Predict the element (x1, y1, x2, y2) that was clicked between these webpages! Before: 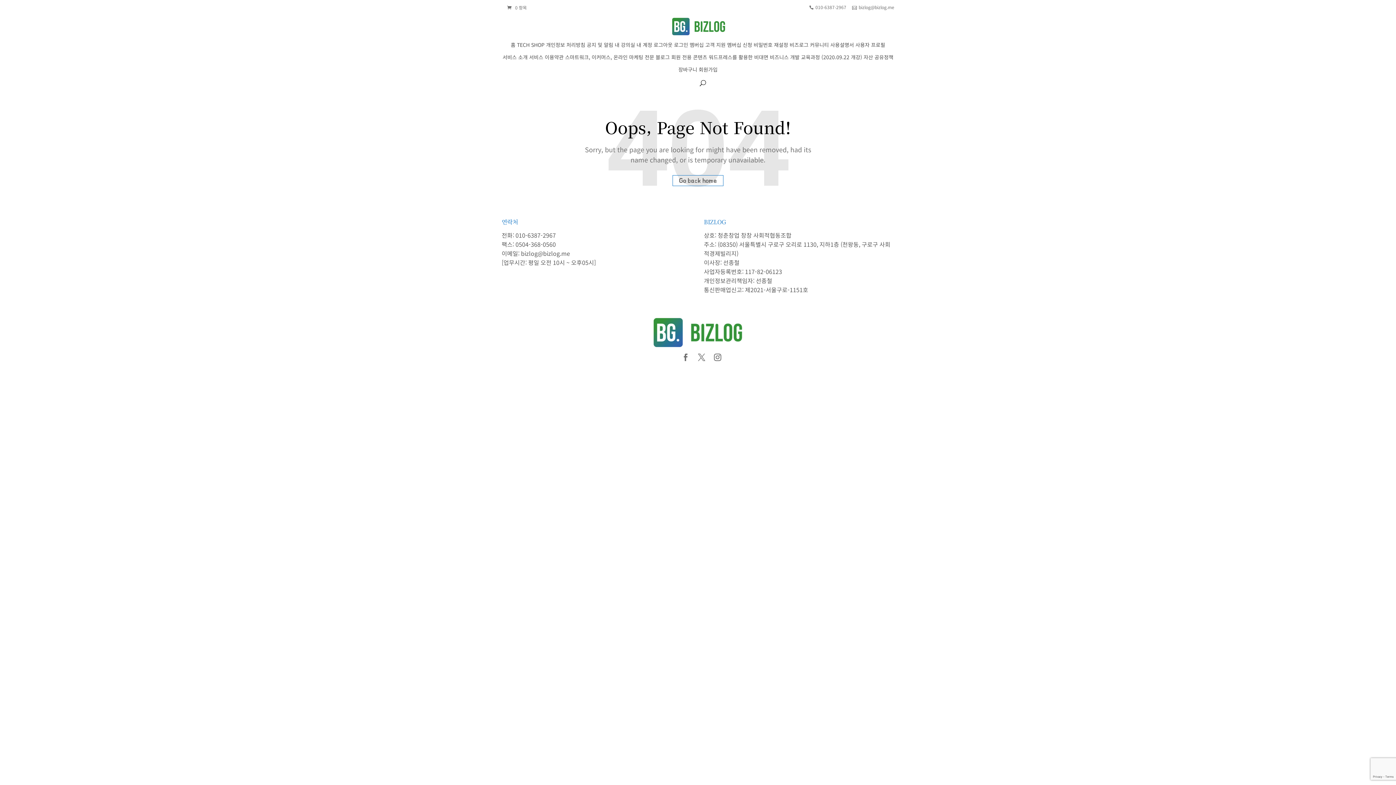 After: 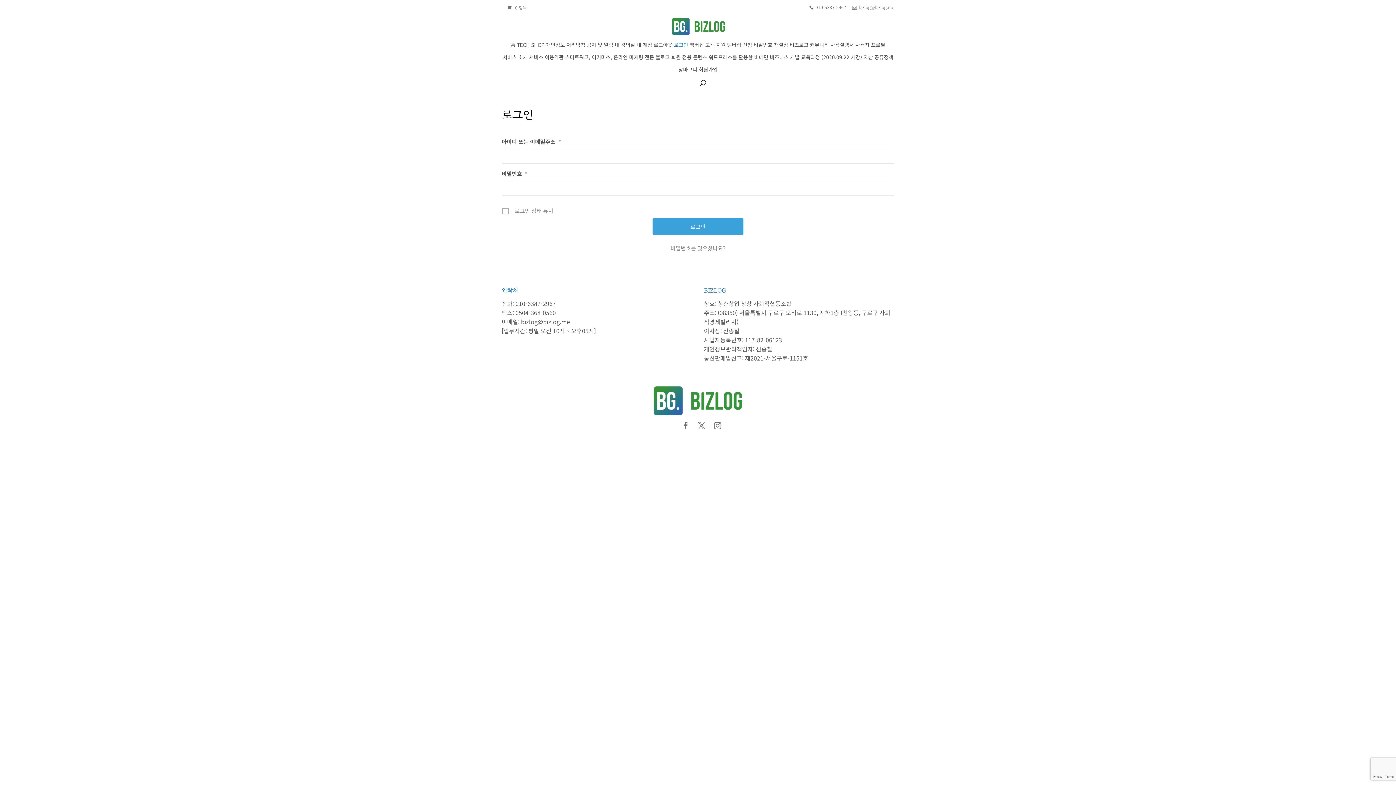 Action: bbox: (636, 41, 652, 53) label: 내 계정